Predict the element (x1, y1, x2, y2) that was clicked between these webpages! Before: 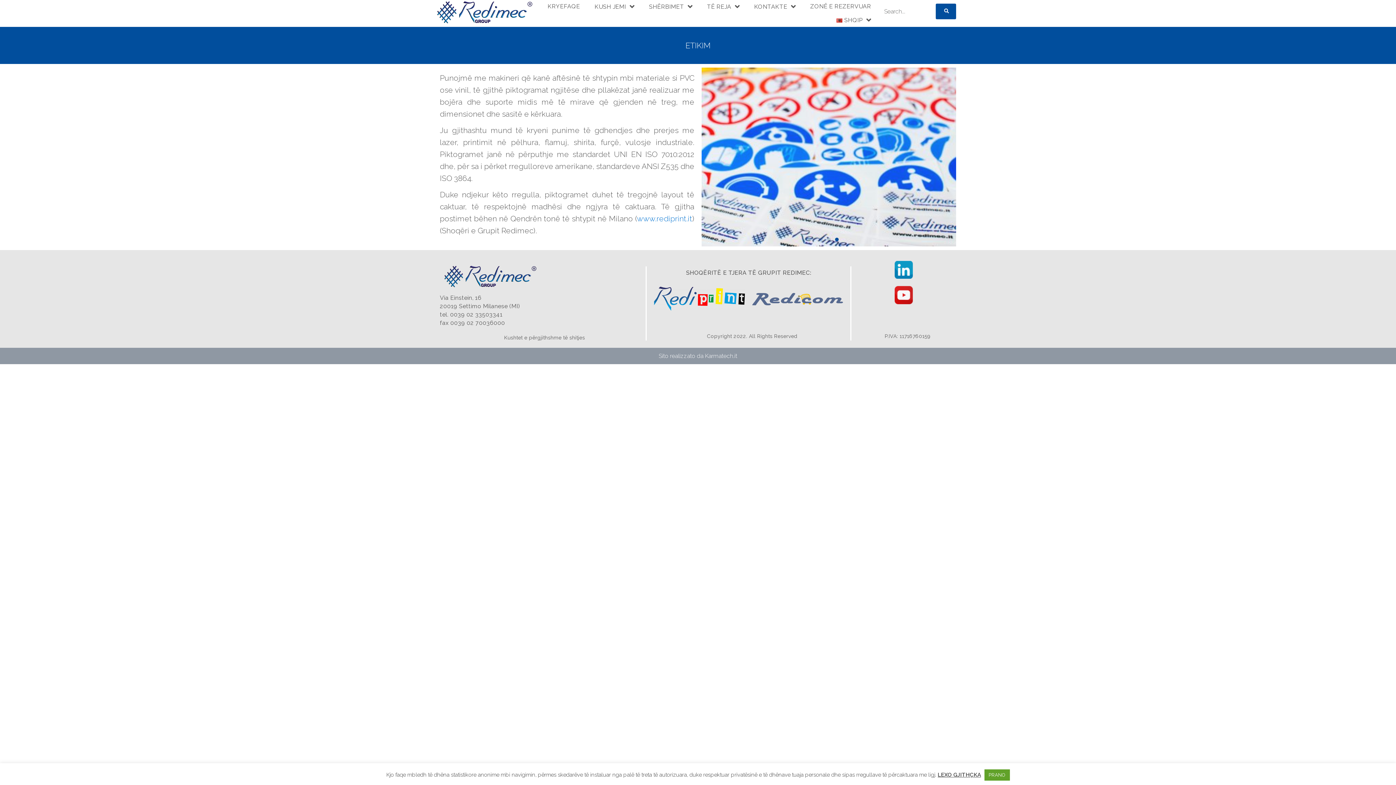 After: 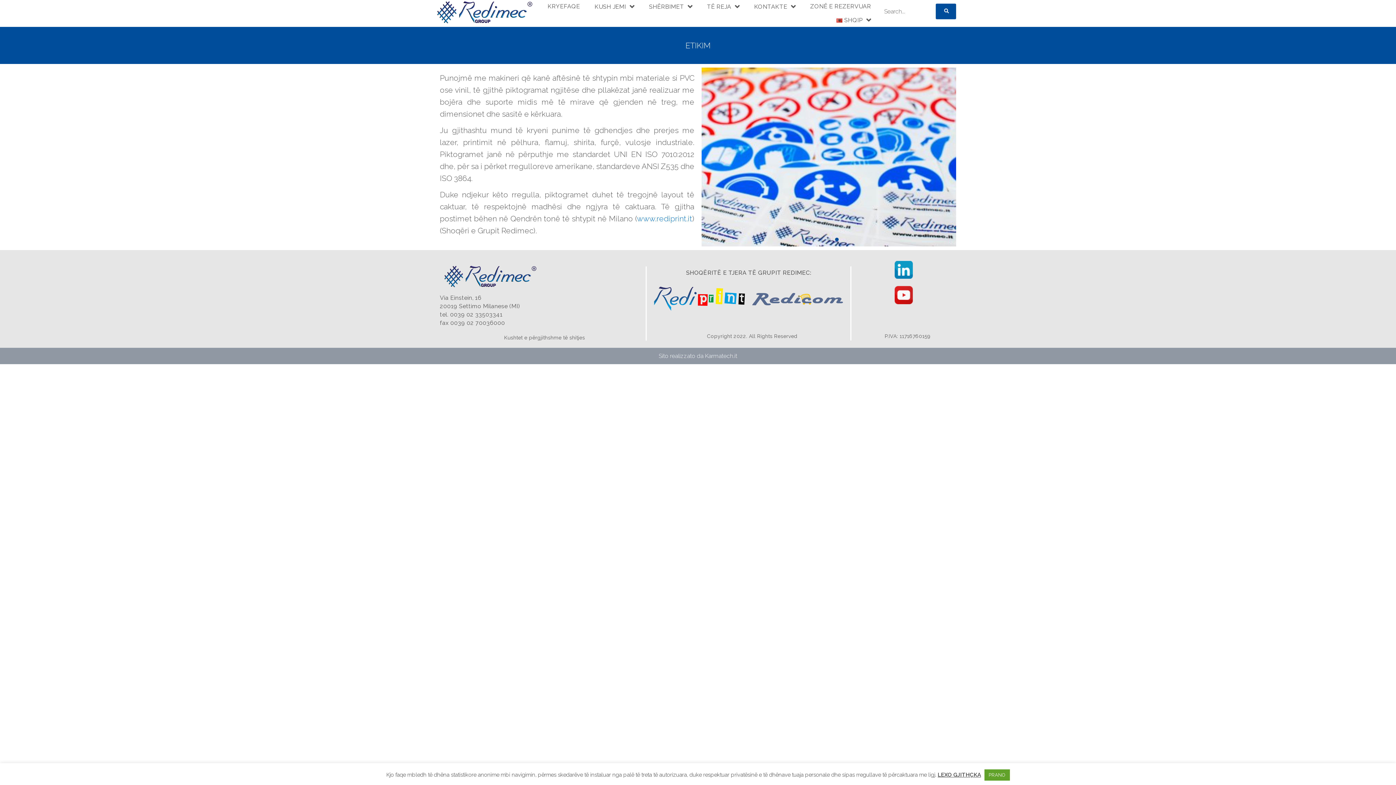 Action: label: www.rediprint.it bbox: (637, 214, 692, 223)